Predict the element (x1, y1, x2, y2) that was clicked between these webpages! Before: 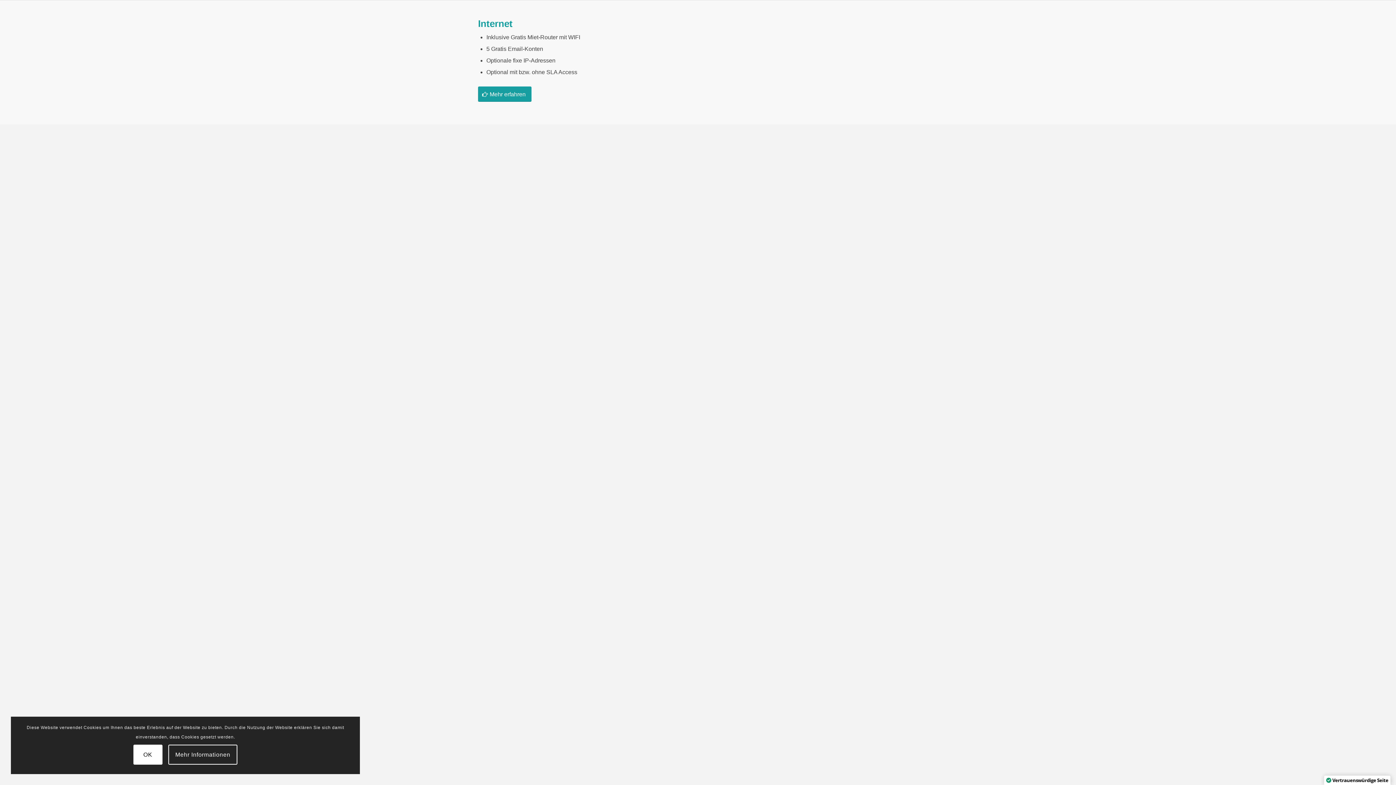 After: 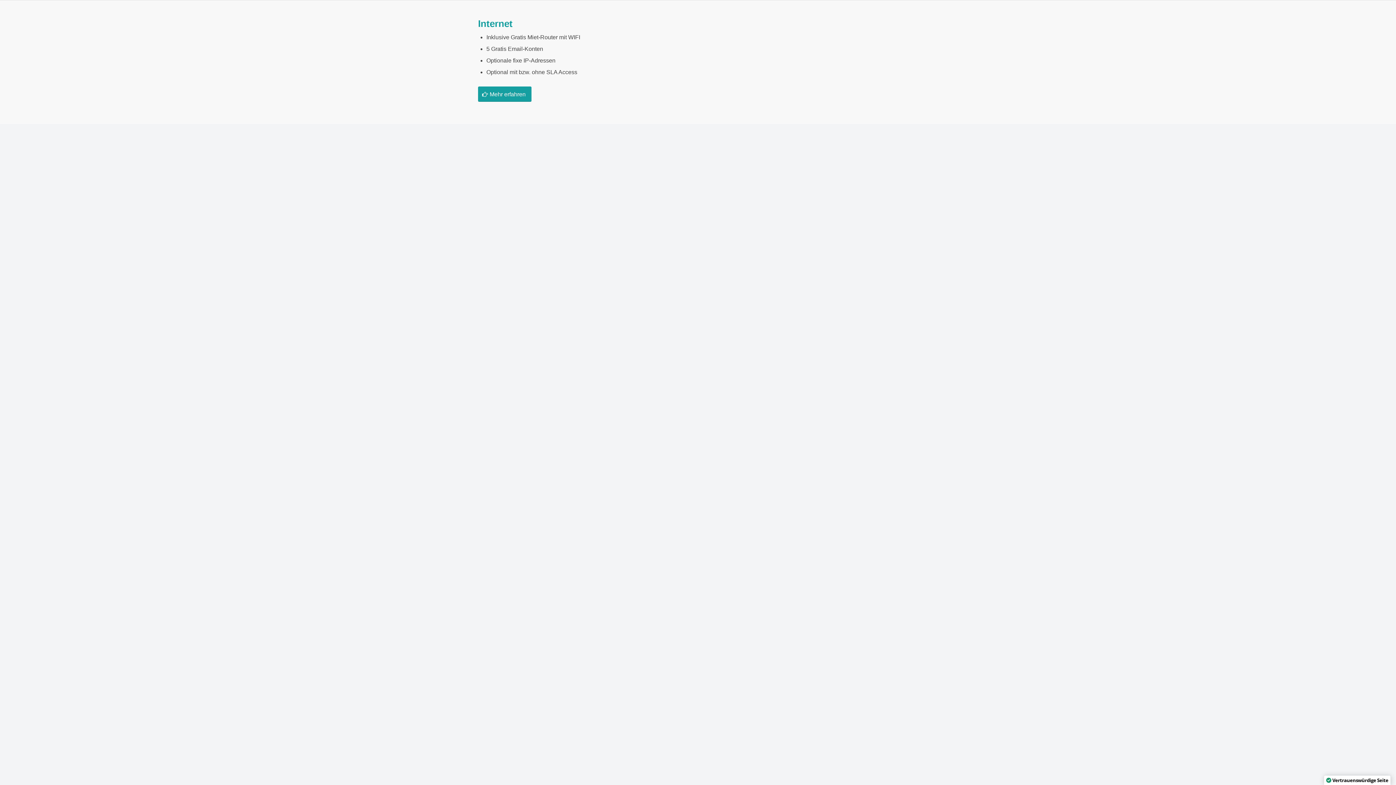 Action: bbox: (133, 745, 162, 765) label: OK